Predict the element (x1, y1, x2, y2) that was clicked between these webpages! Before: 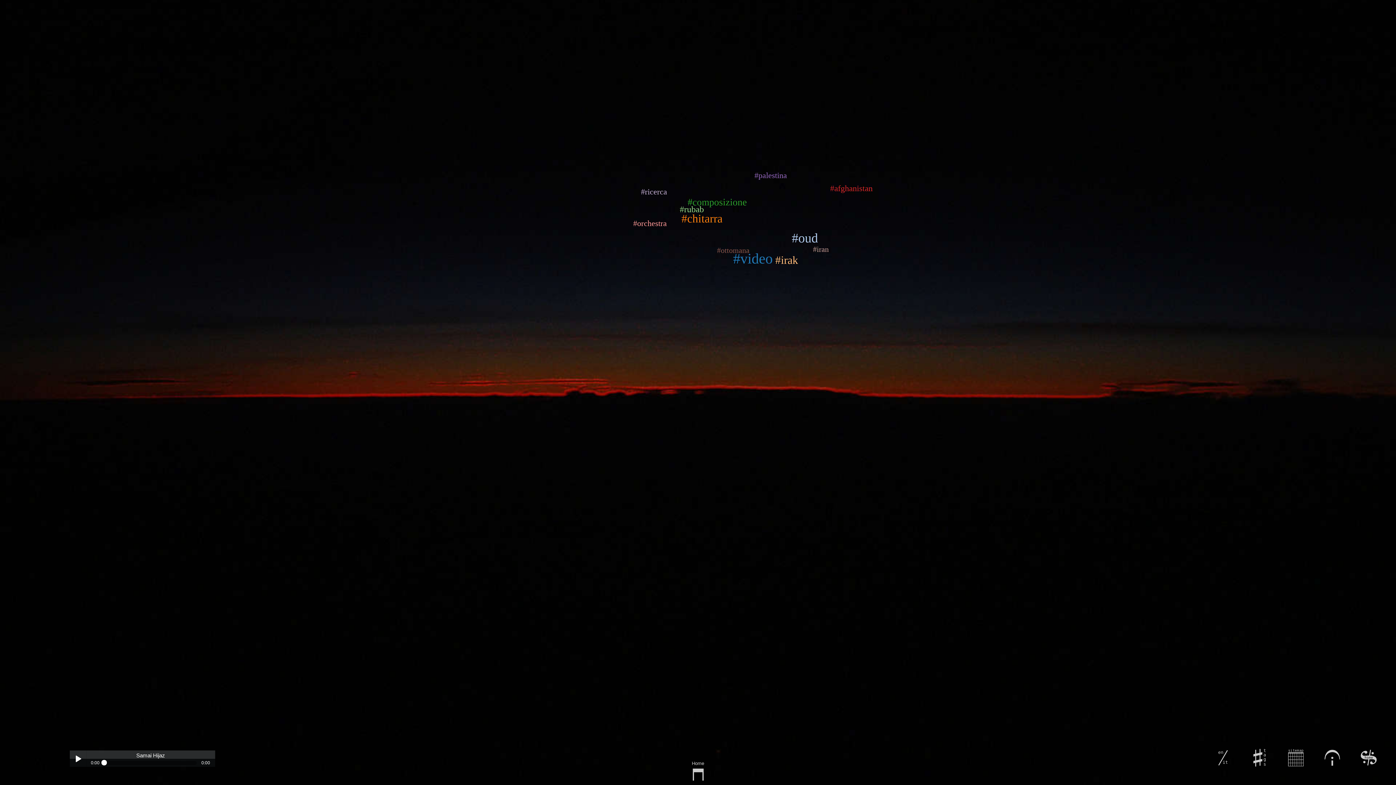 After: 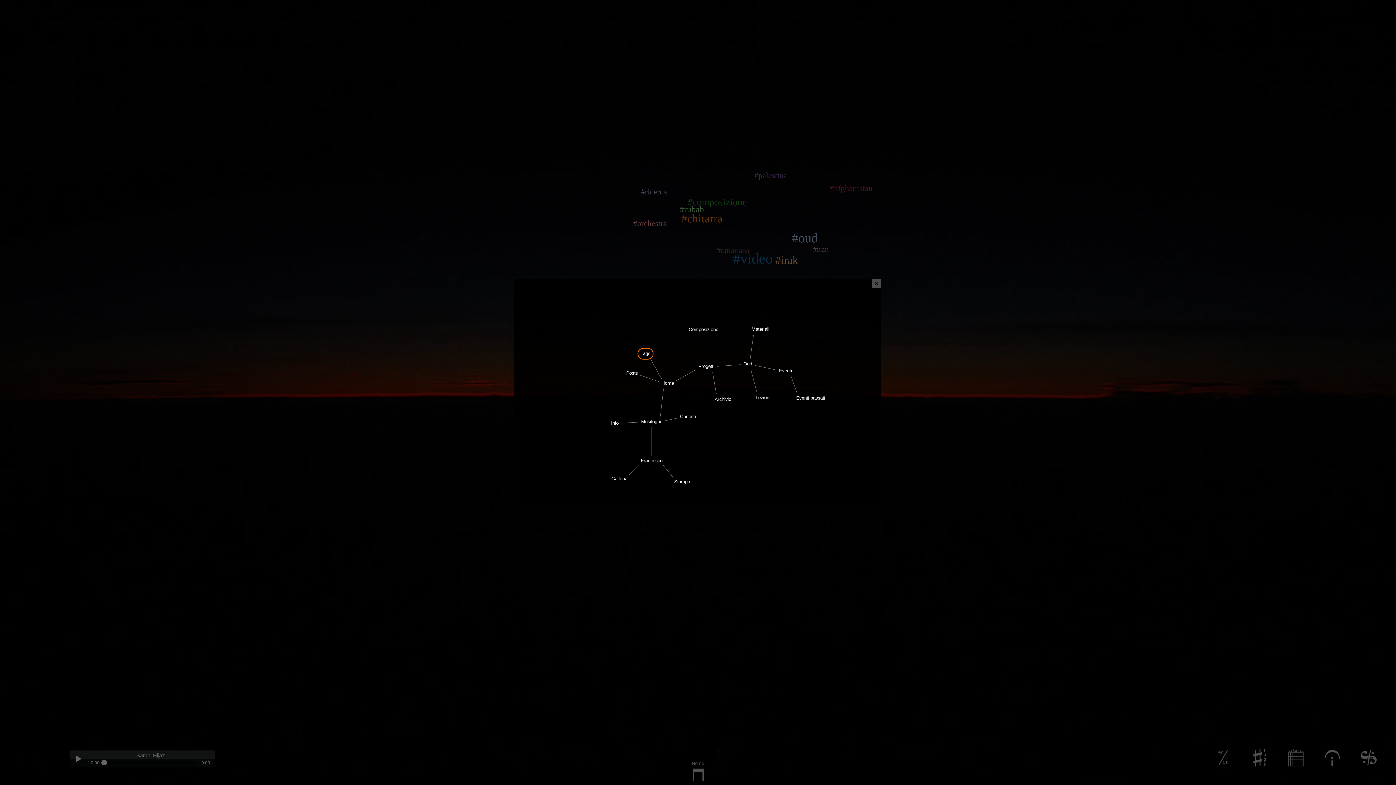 Action: bbox: (1287, 749, 1305, 768)